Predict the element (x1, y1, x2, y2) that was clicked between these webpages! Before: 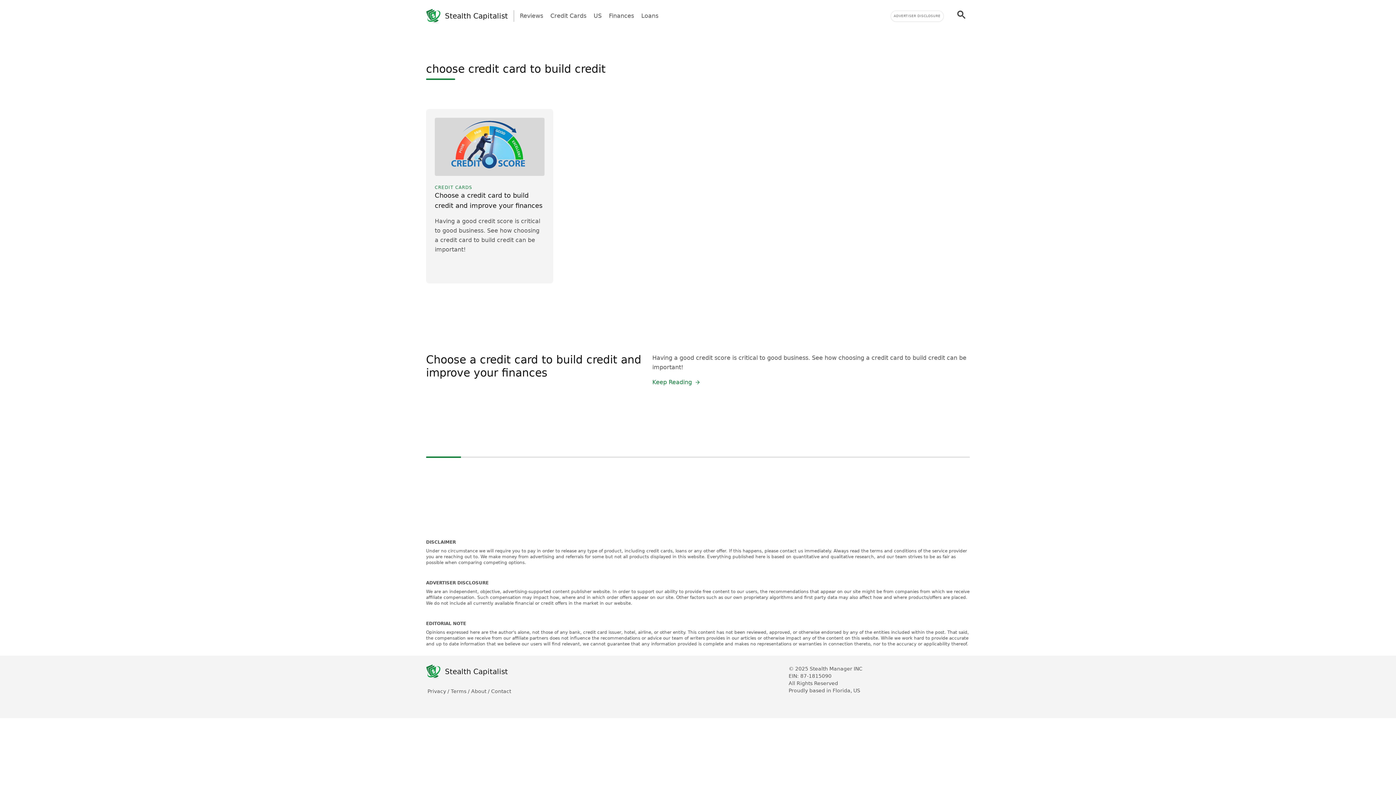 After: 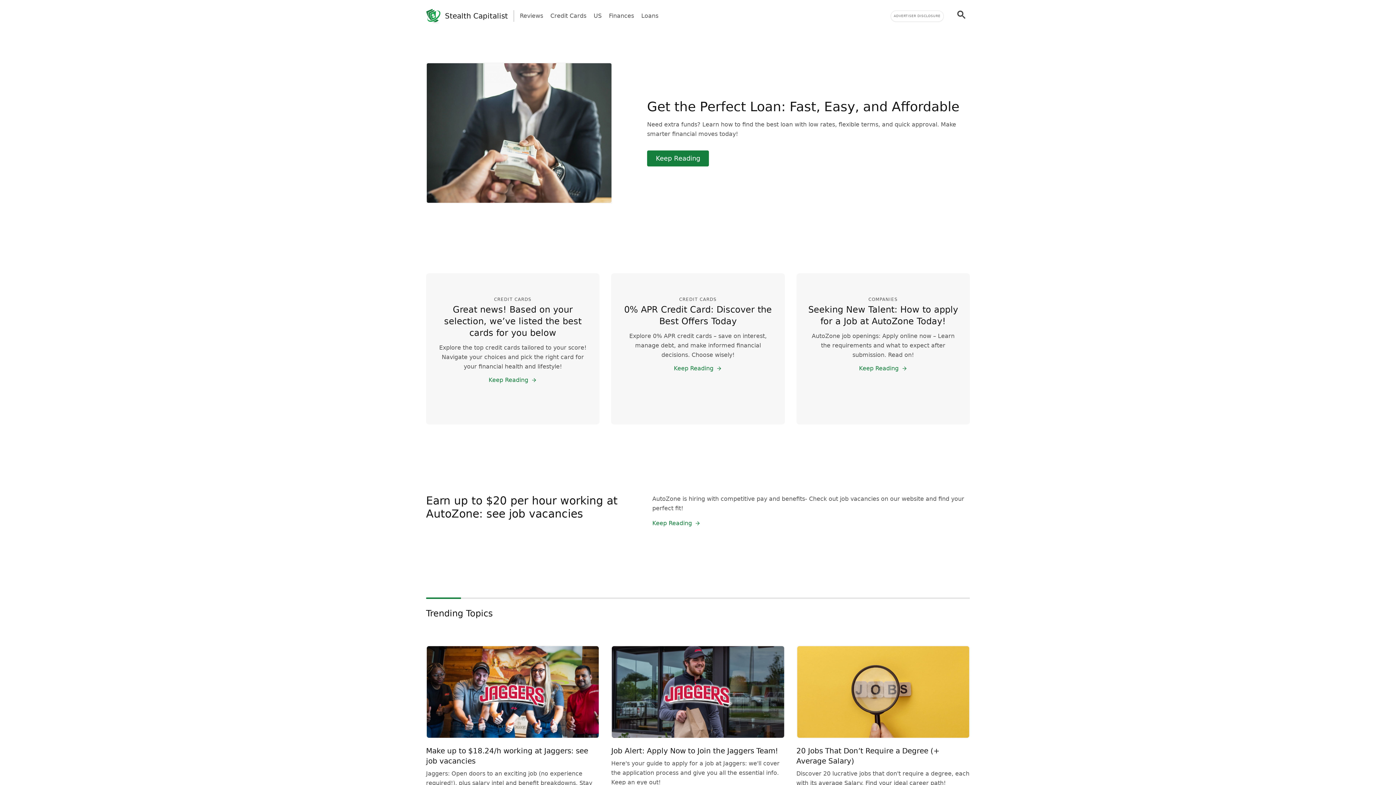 Action: label: Stealth Capitalist bbox: (426, 664, 788, 679)